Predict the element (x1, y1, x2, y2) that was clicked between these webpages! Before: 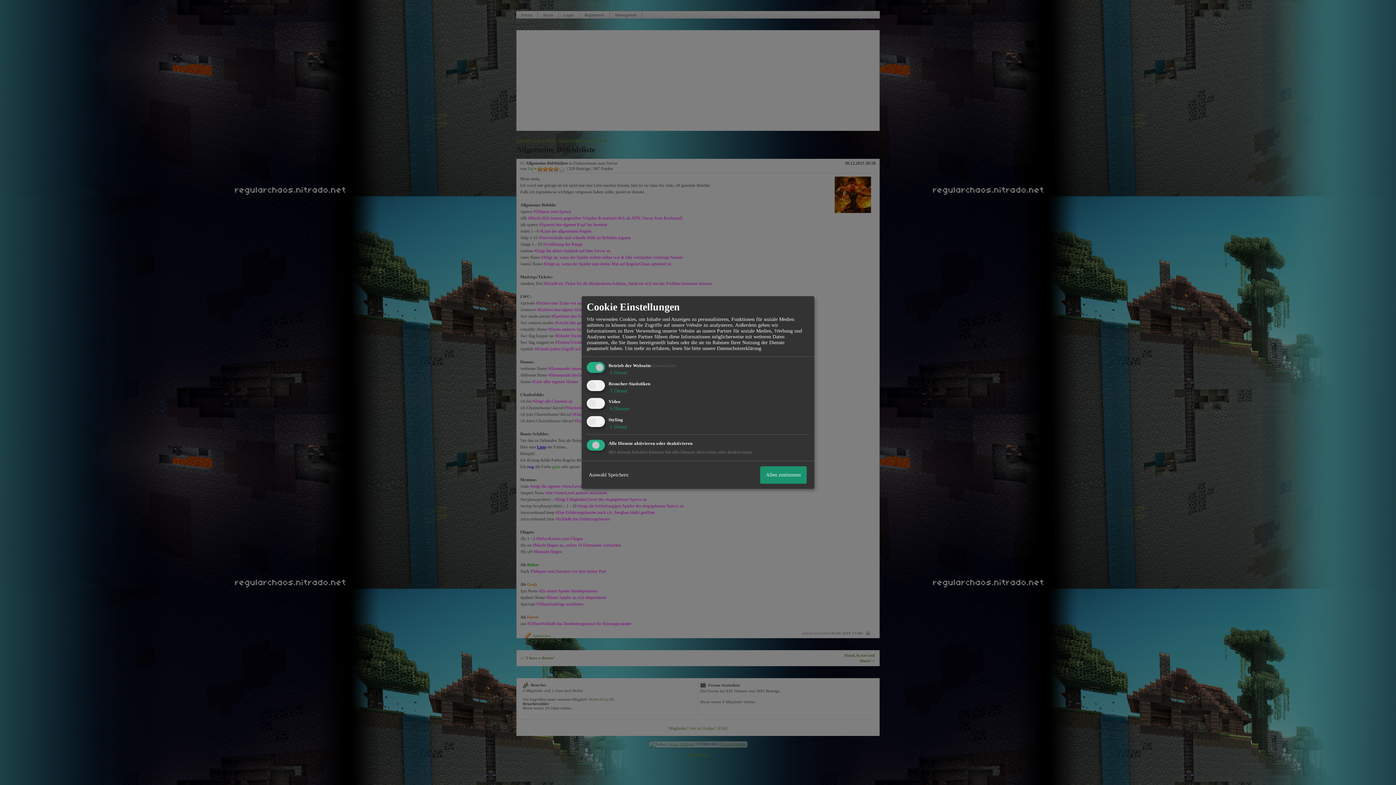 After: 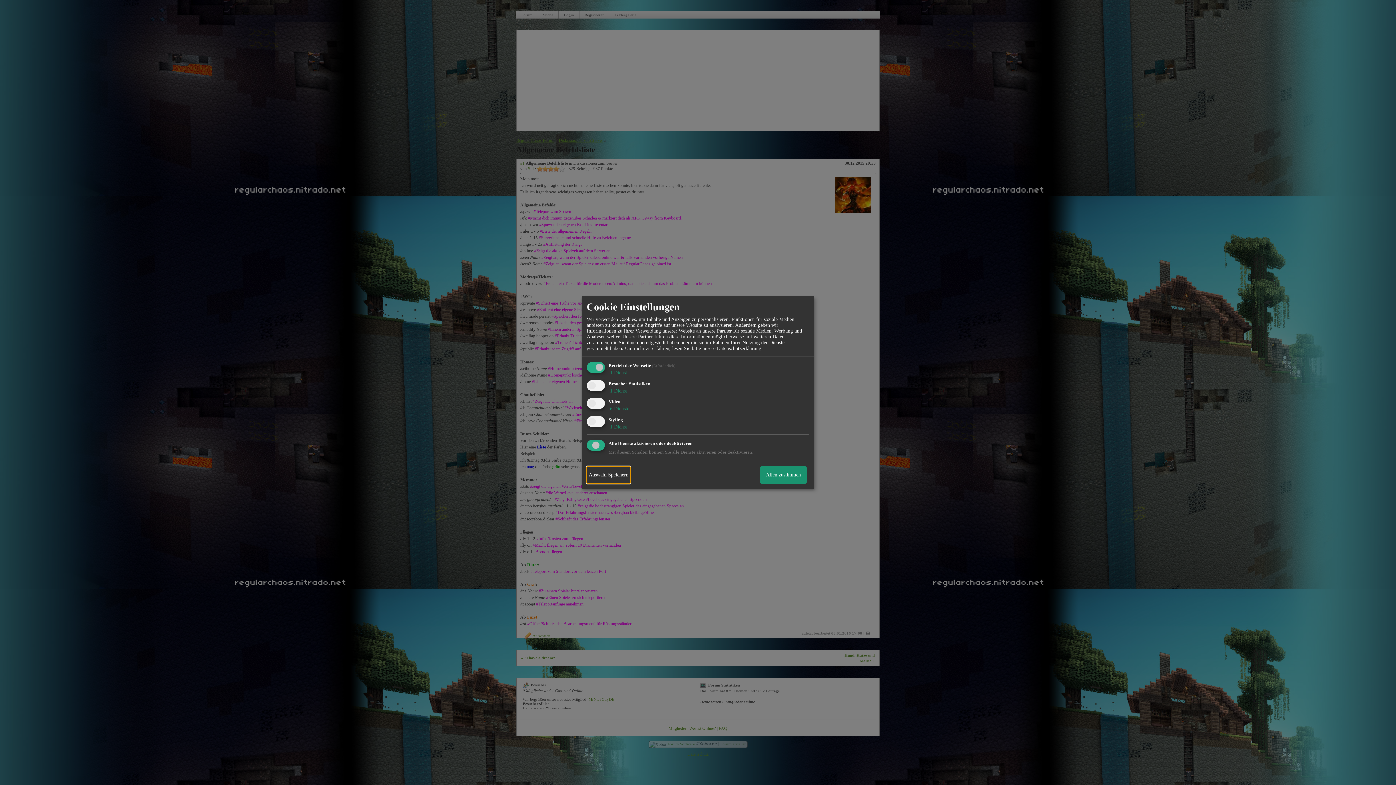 Action: label: Auswahl Speichern bbox: (586, 466, 630, 483)